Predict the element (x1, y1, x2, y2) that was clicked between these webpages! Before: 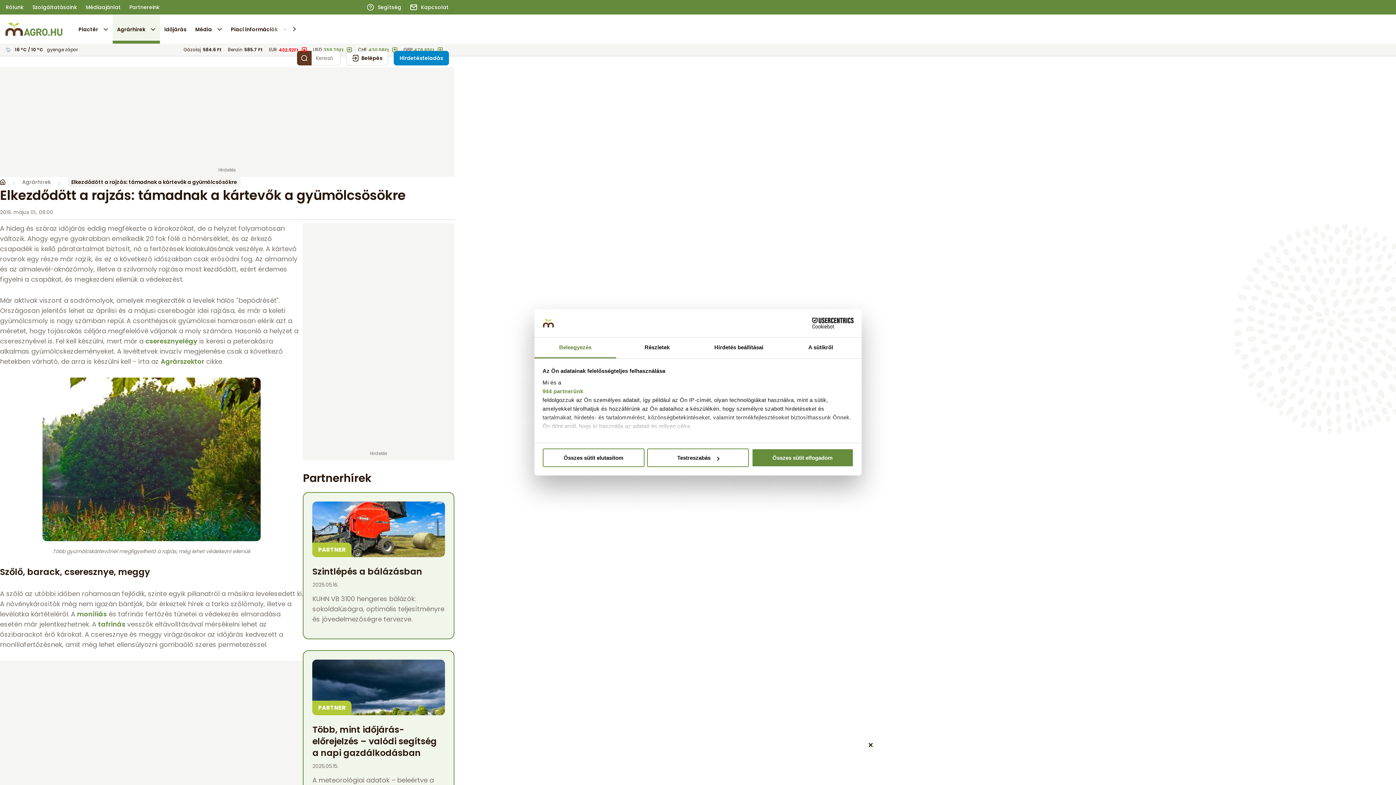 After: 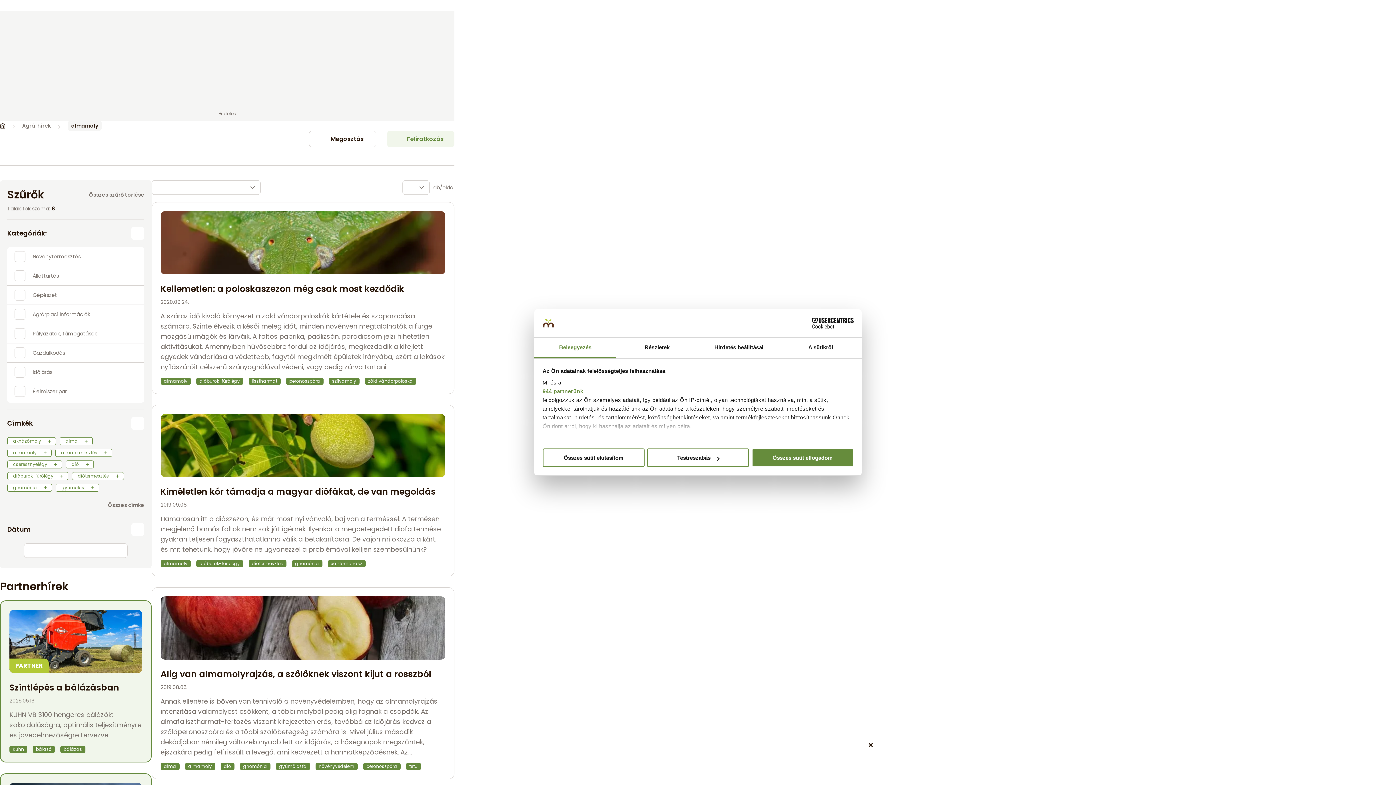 Action: label: almamoly bbox: (38, 776, 68, 783)